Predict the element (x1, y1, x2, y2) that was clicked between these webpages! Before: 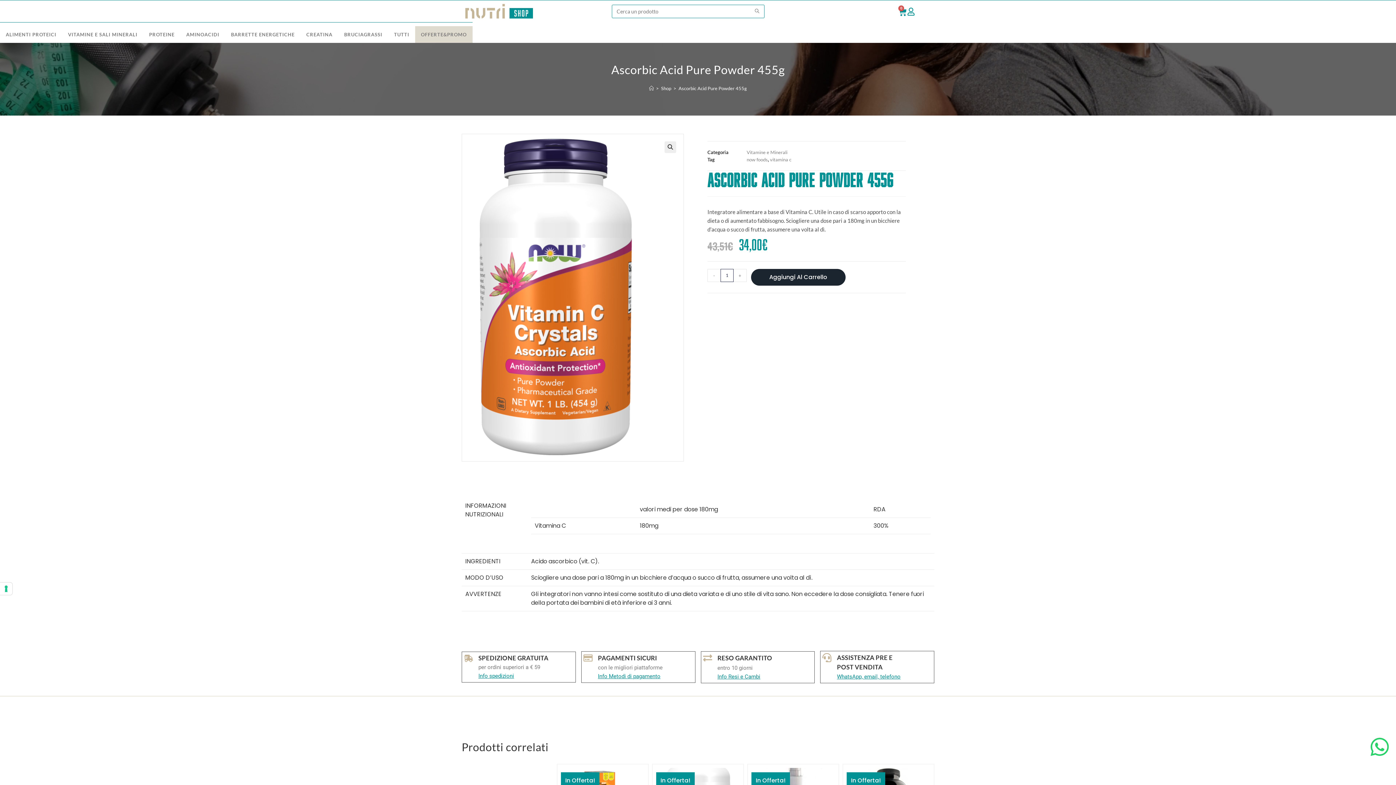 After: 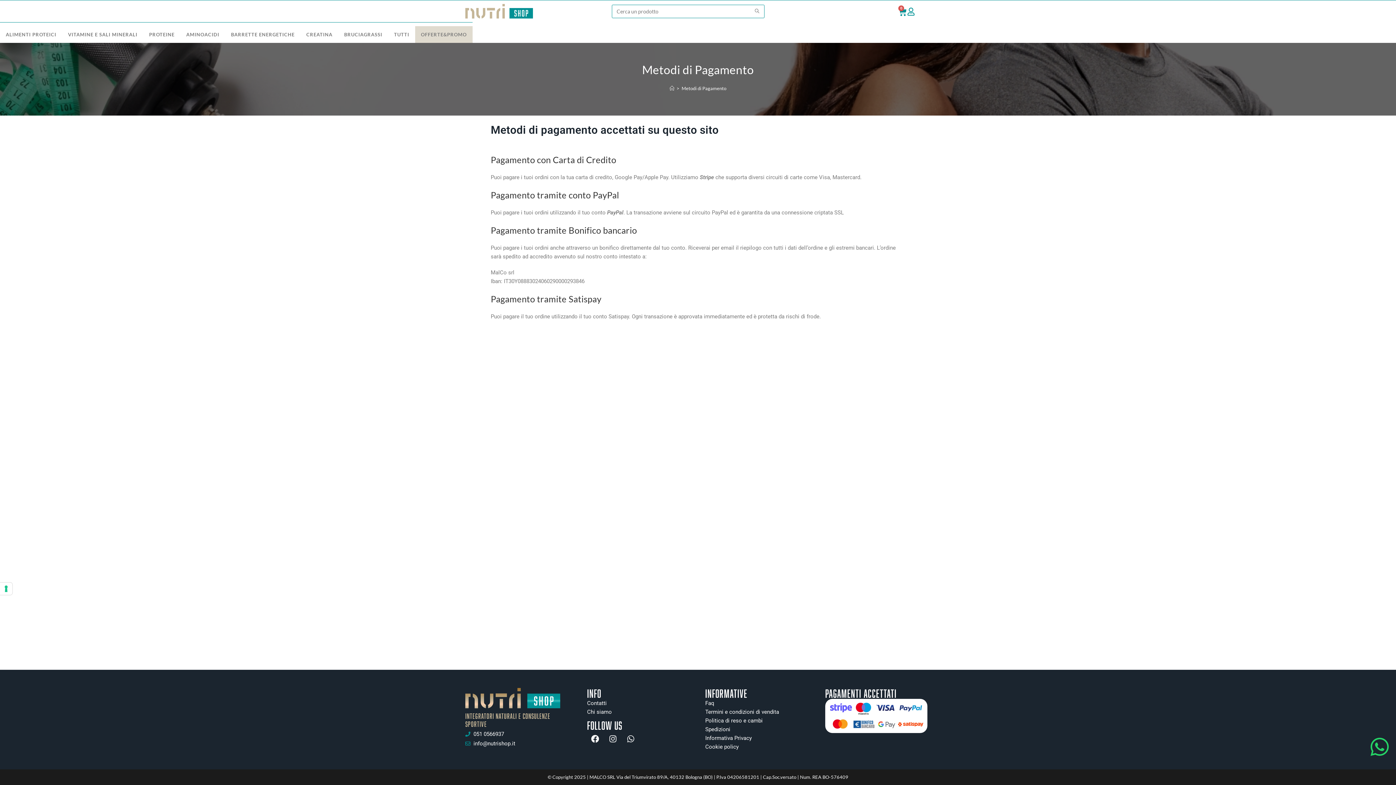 Action: label: PAGAMENTI SICURI bbox: (583, 653, 592, 663)